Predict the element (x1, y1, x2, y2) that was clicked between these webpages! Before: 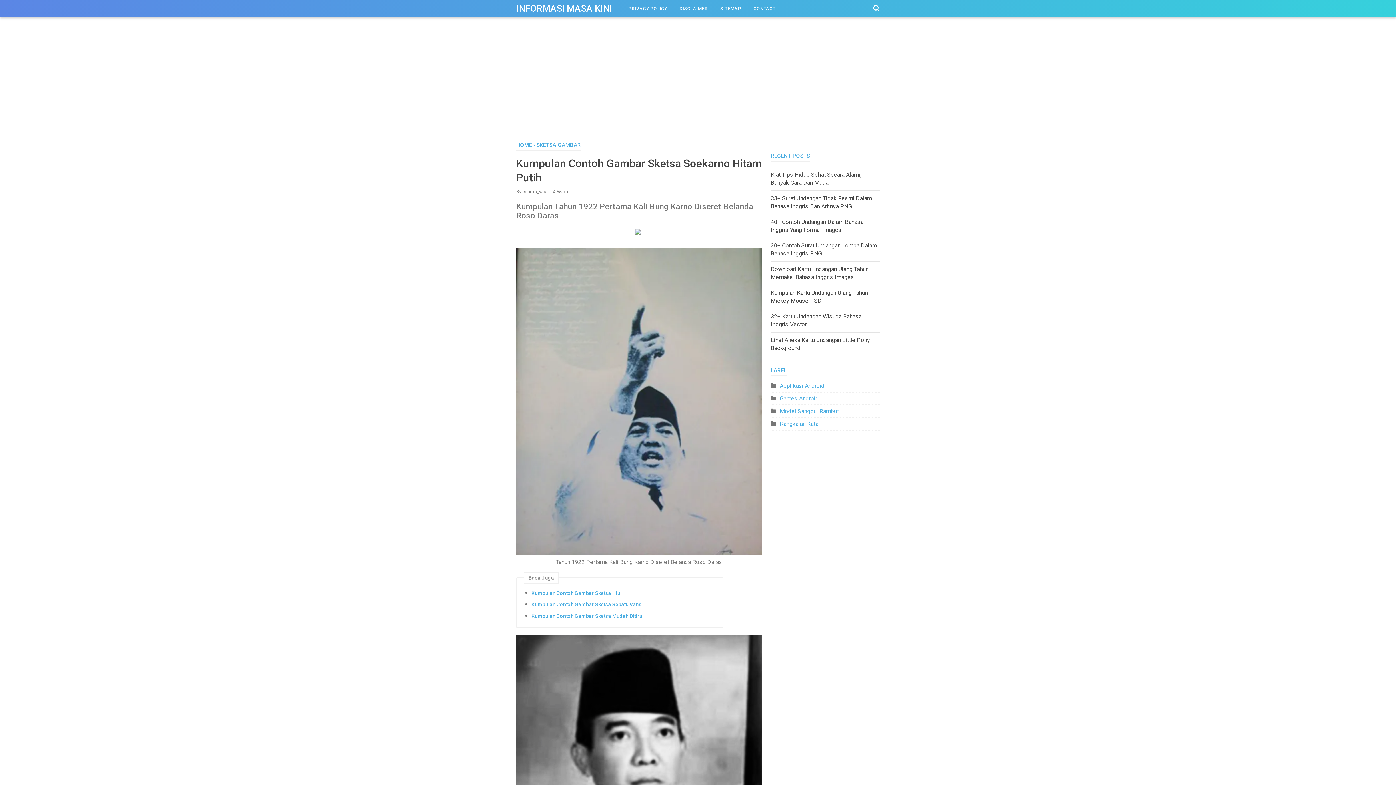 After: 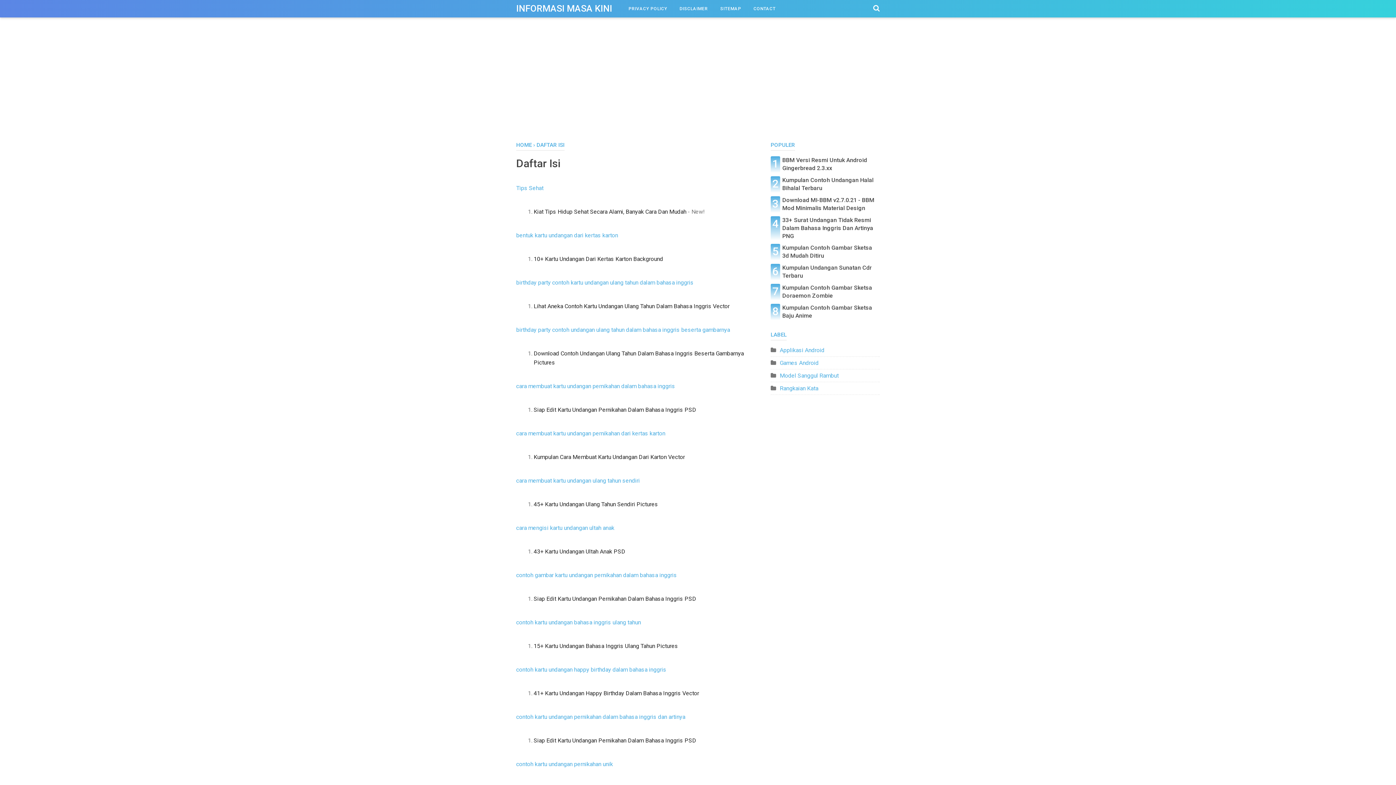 Action: bbox: (714, 0, 747, 17) label: SITEMAP